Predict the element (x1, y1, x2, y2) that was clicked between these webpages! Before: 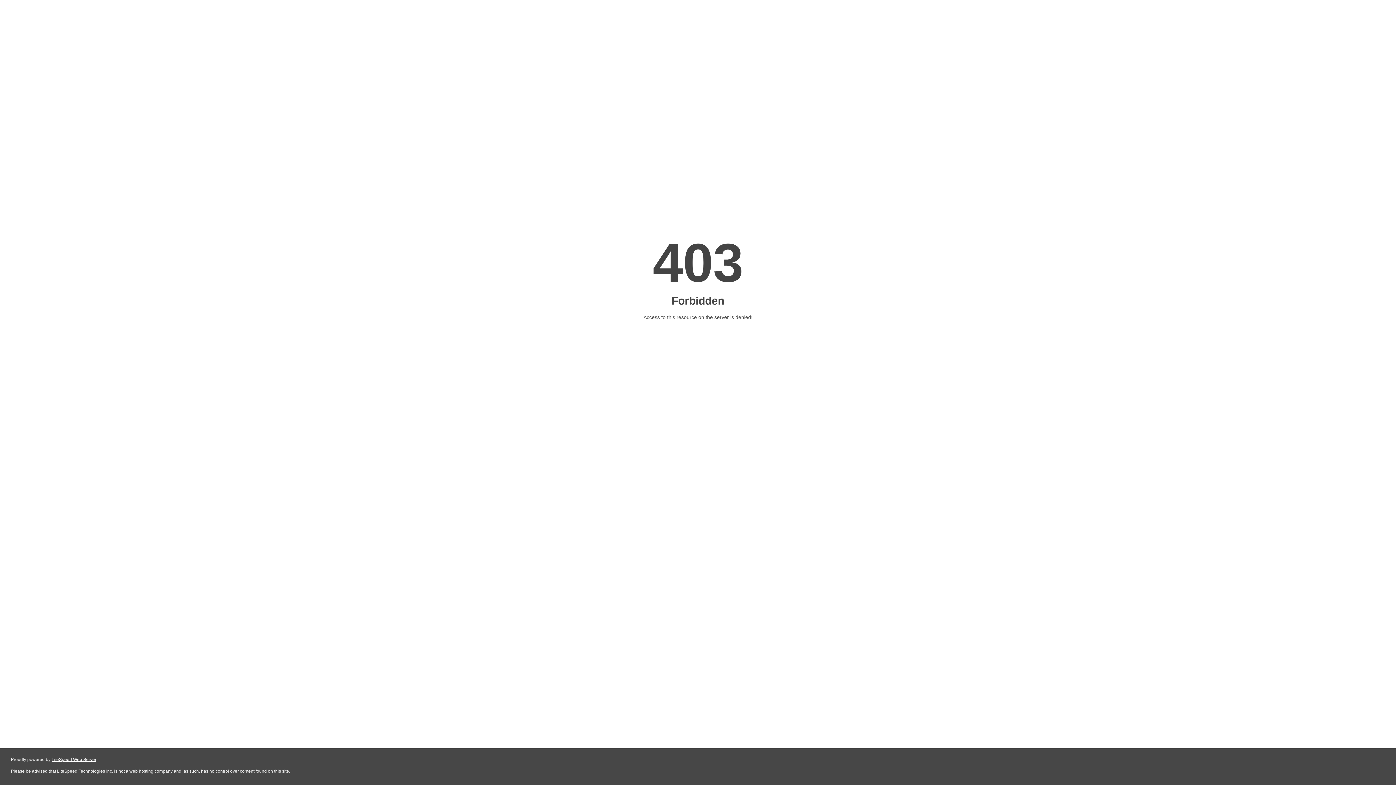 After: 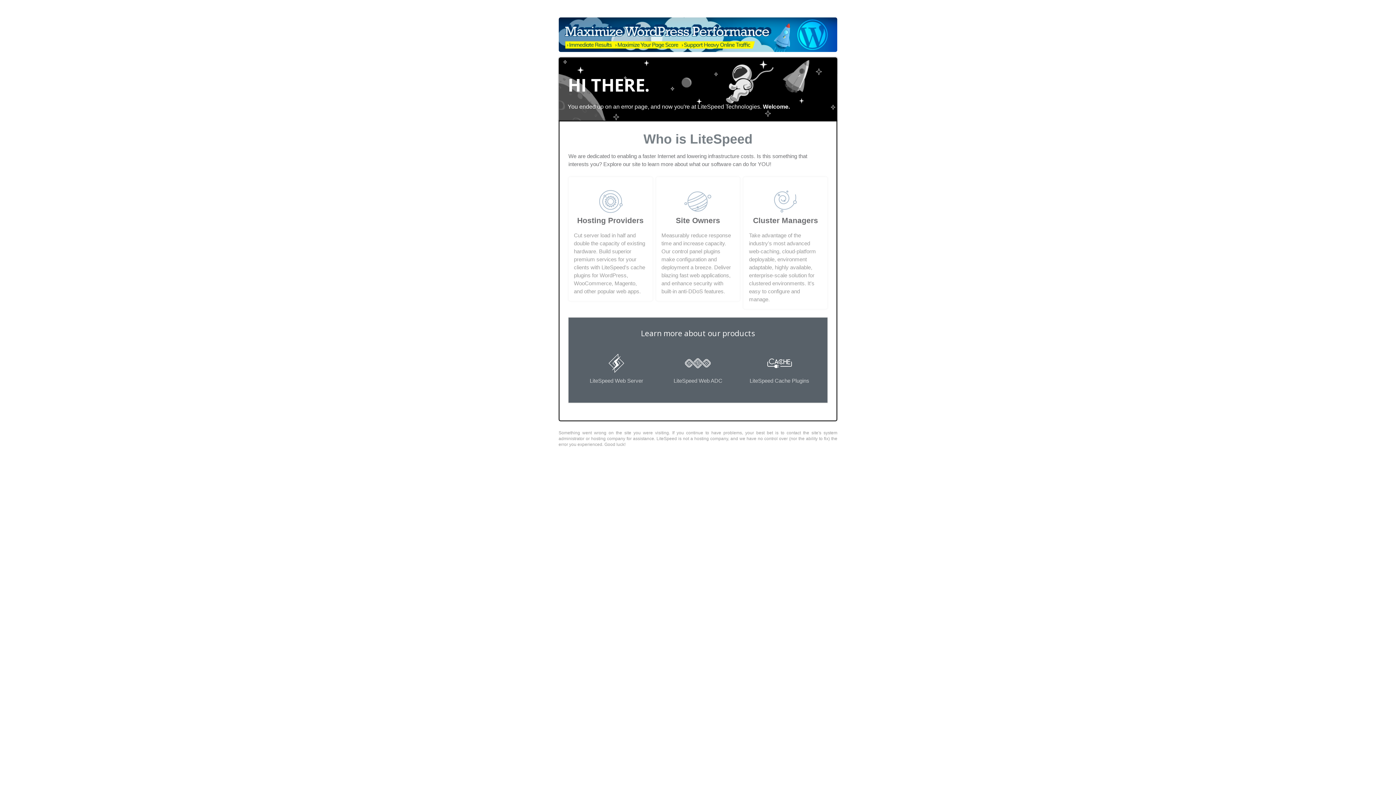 Action: bbox: (51, 757, 96, 762) label: LiteSpeed Web Server